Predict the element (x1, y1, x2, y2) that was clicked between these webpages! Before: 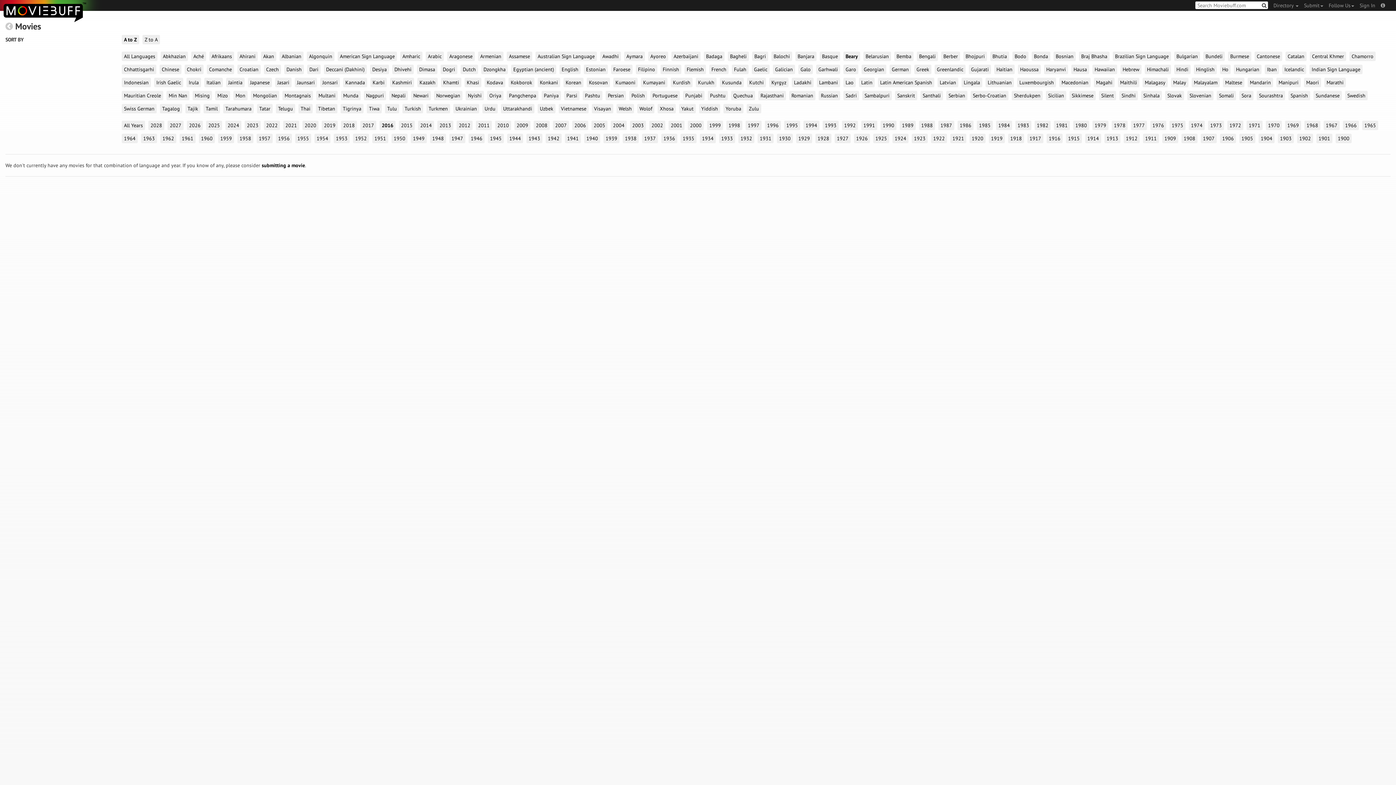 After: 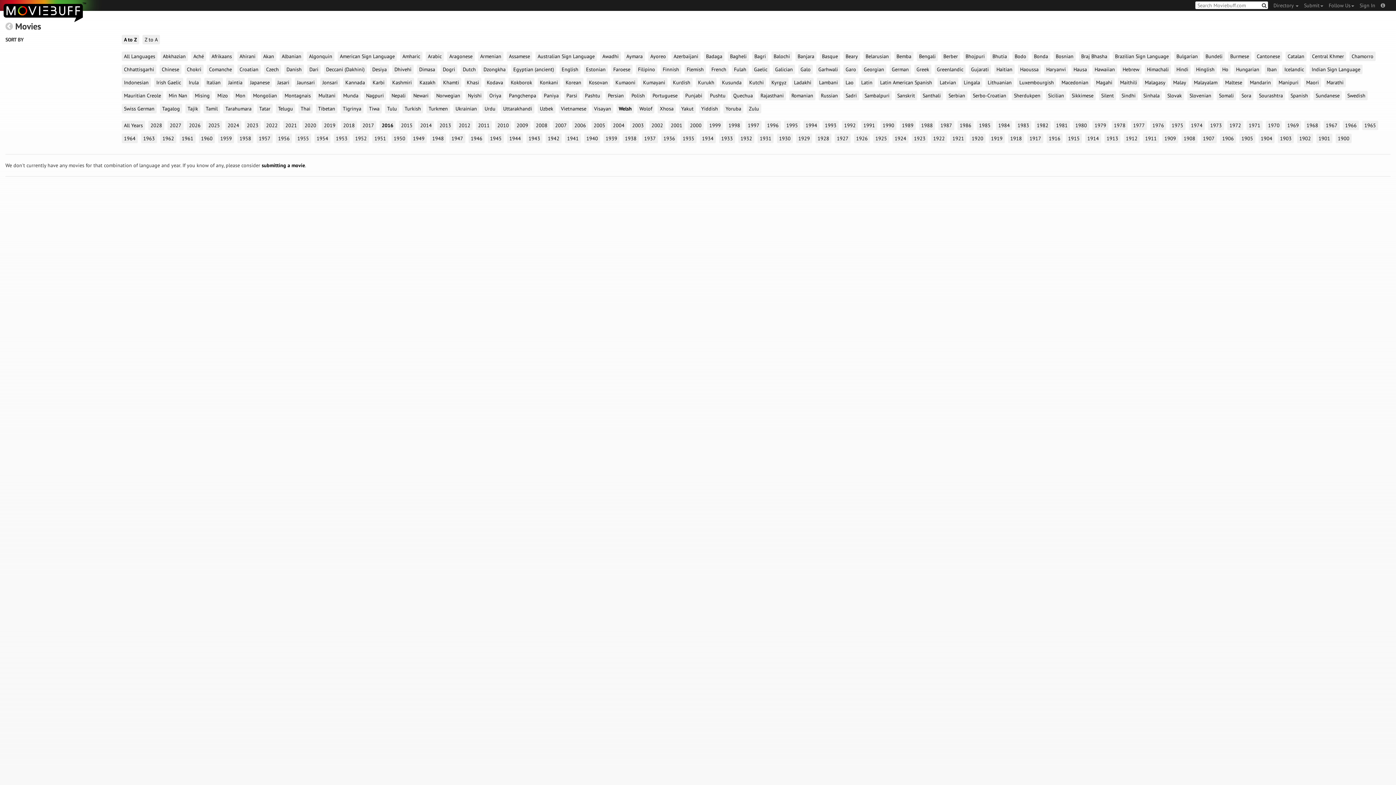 Action: bbox: (616, 104, 634, 113) label: Welsh